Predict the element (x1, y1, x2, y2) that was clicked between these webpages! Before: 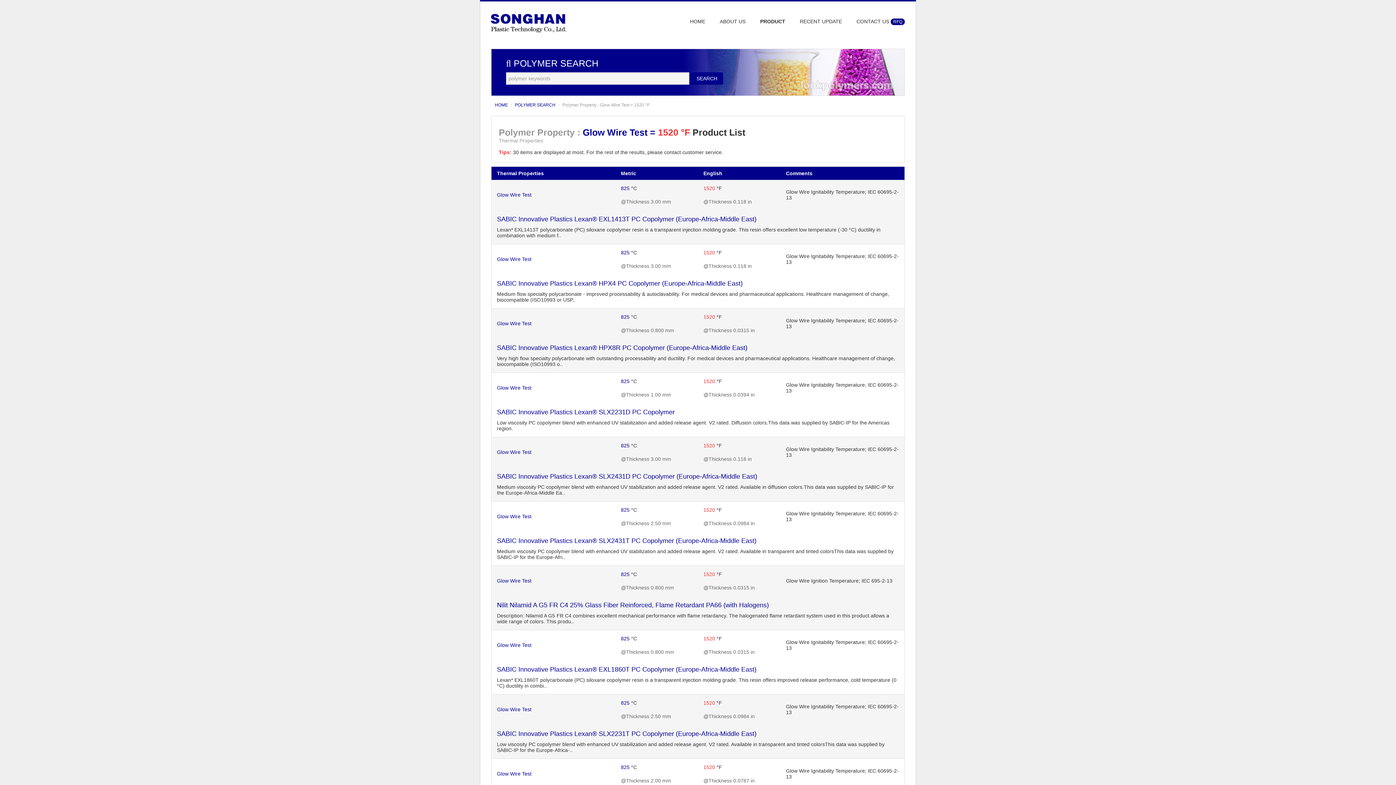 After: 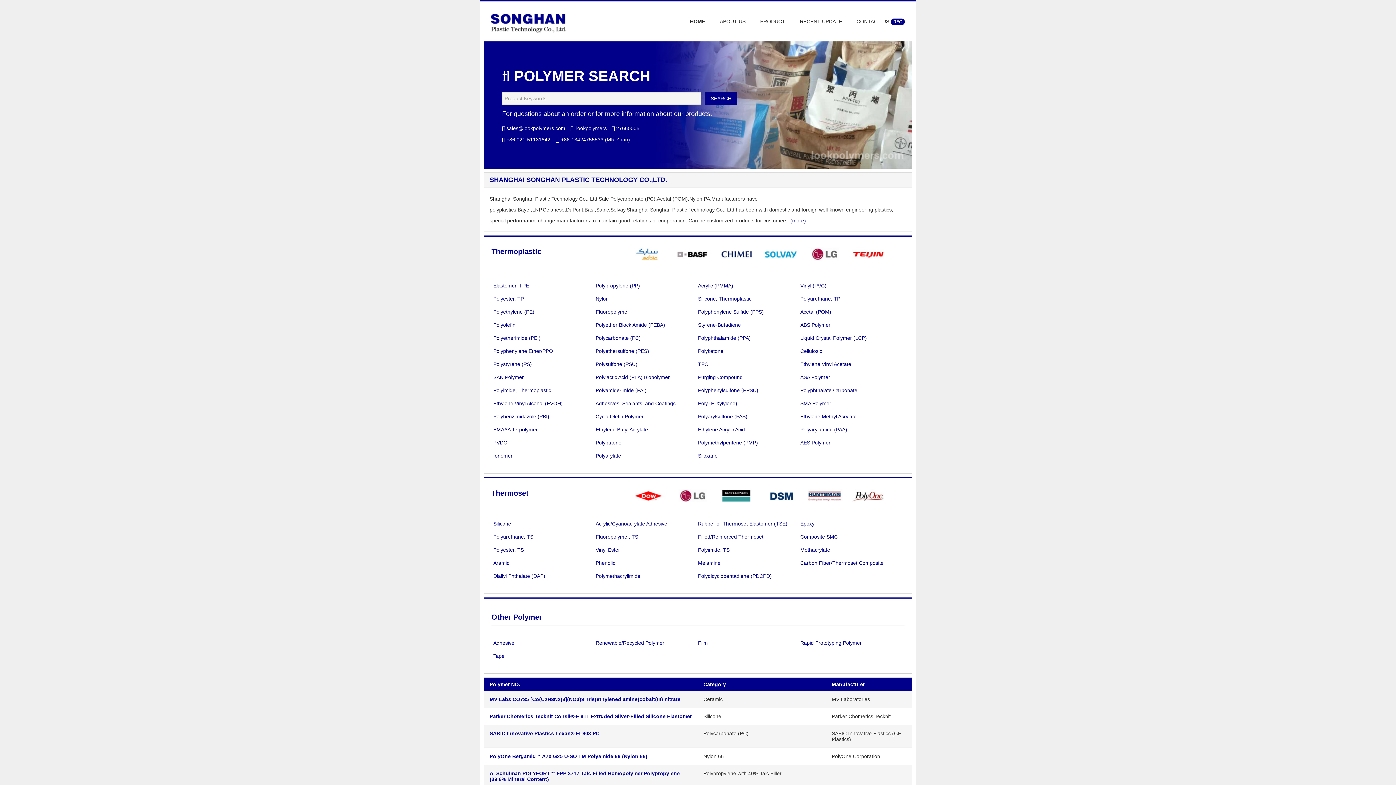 Action: label: HOME bbox: (494, 102, 508, 107)